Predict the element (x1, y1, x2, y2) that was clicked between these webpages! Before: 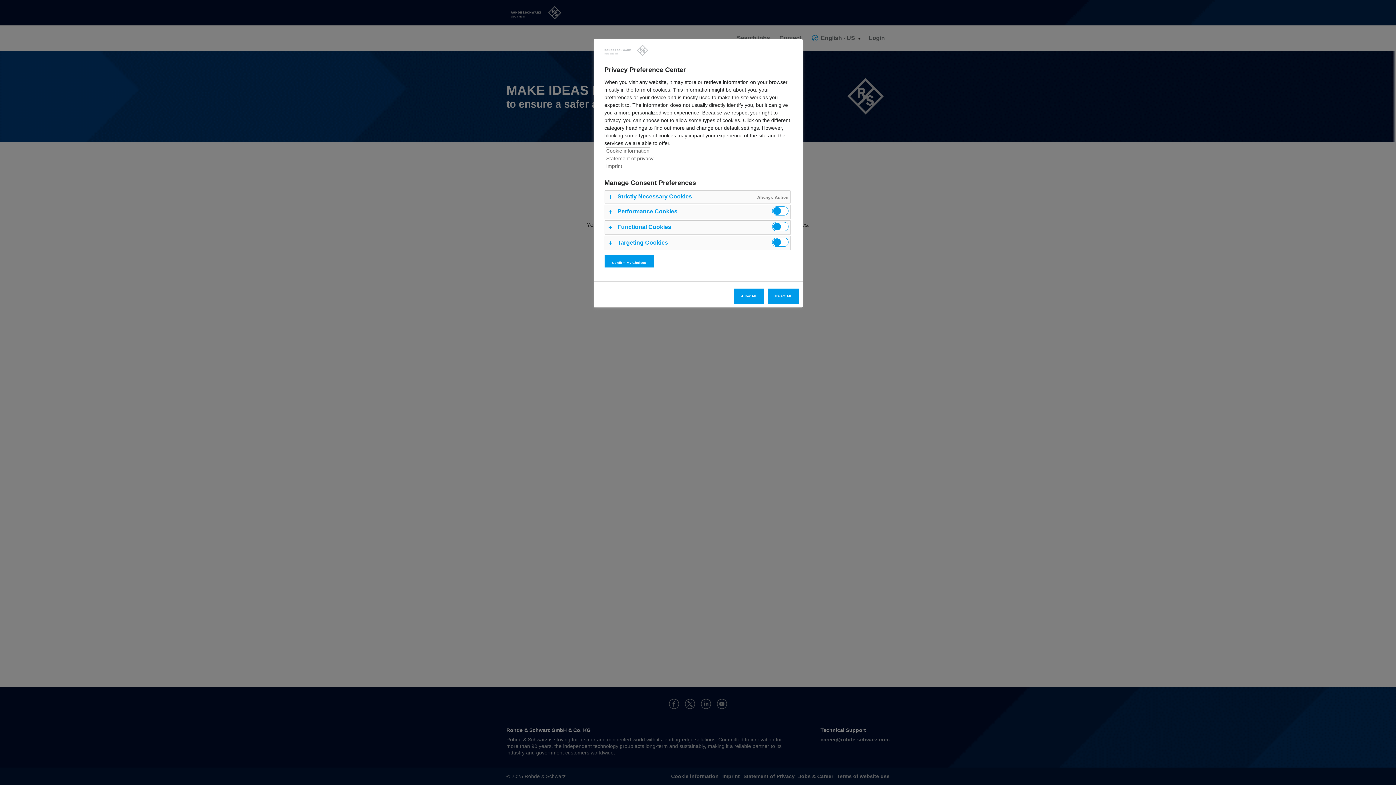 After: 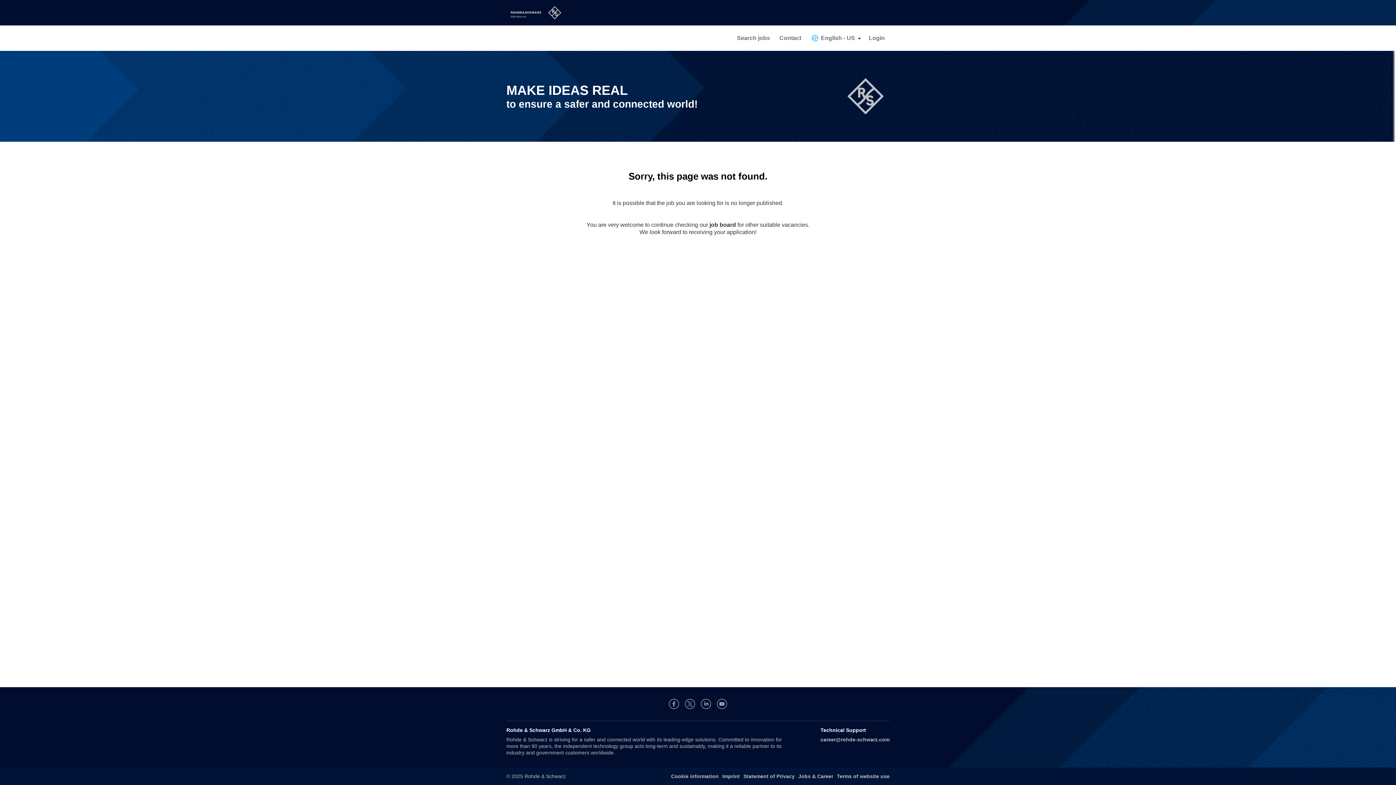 Action: bbox: (733, 288, 764, 304) label: Allow All